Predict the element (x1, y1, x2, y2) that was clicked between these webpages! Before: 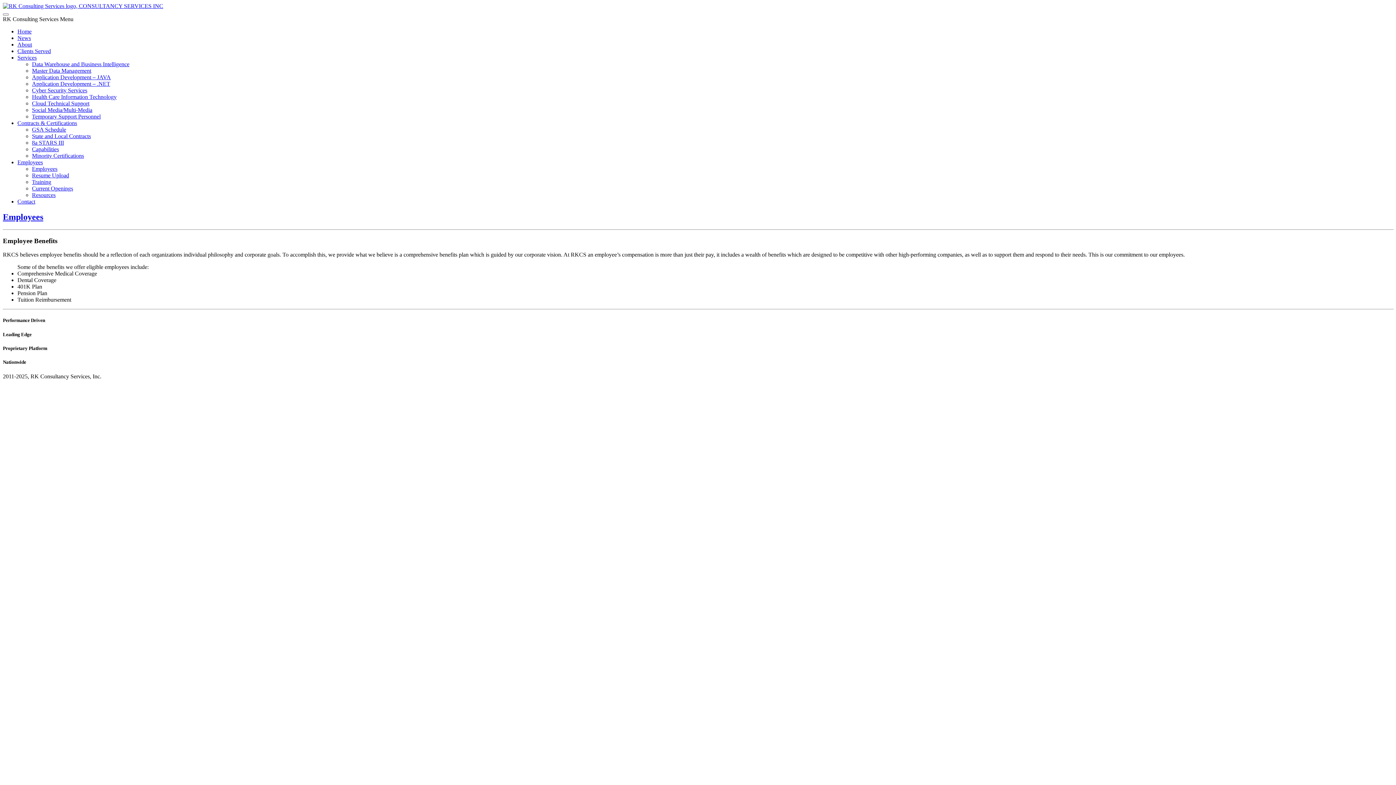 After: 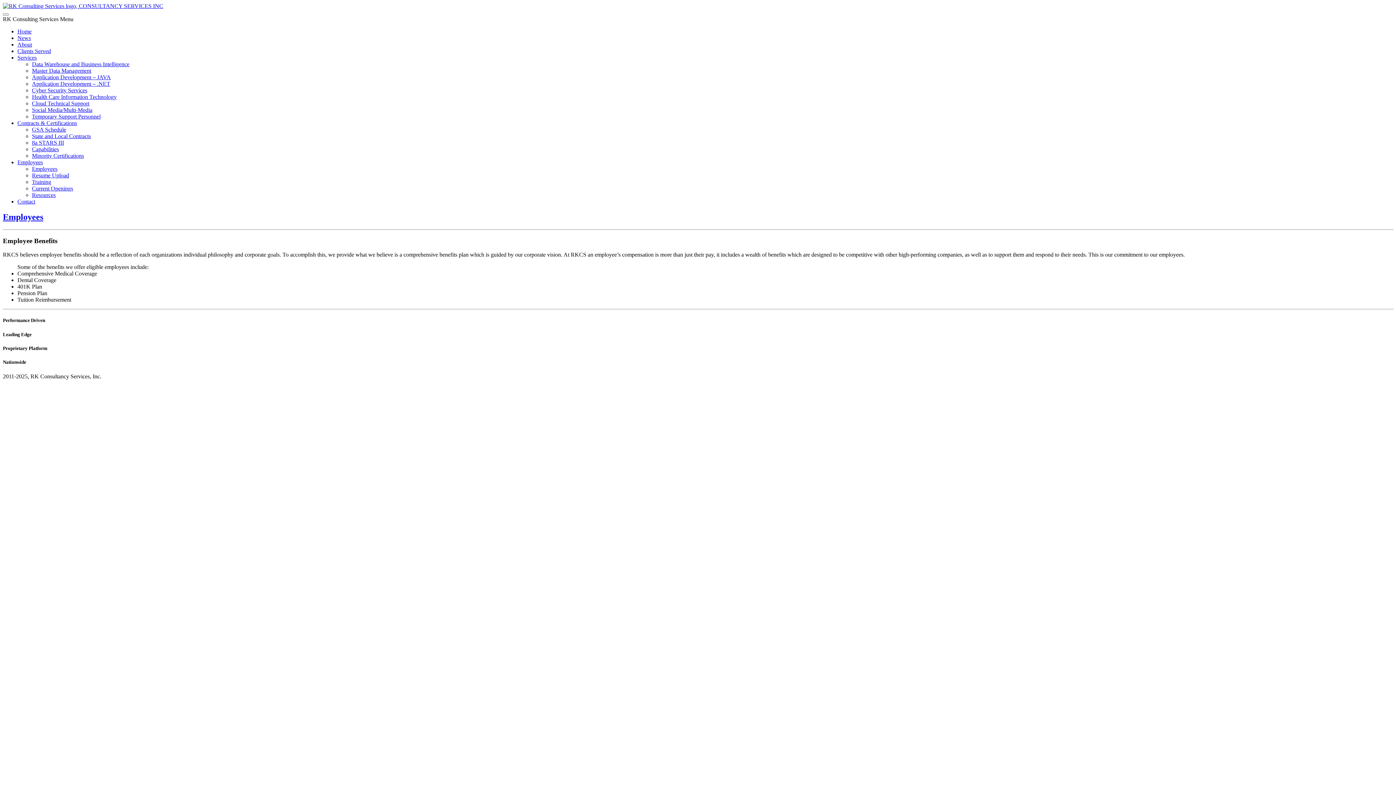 Action: bbox: (32, 165, 57, 172) label: Employees